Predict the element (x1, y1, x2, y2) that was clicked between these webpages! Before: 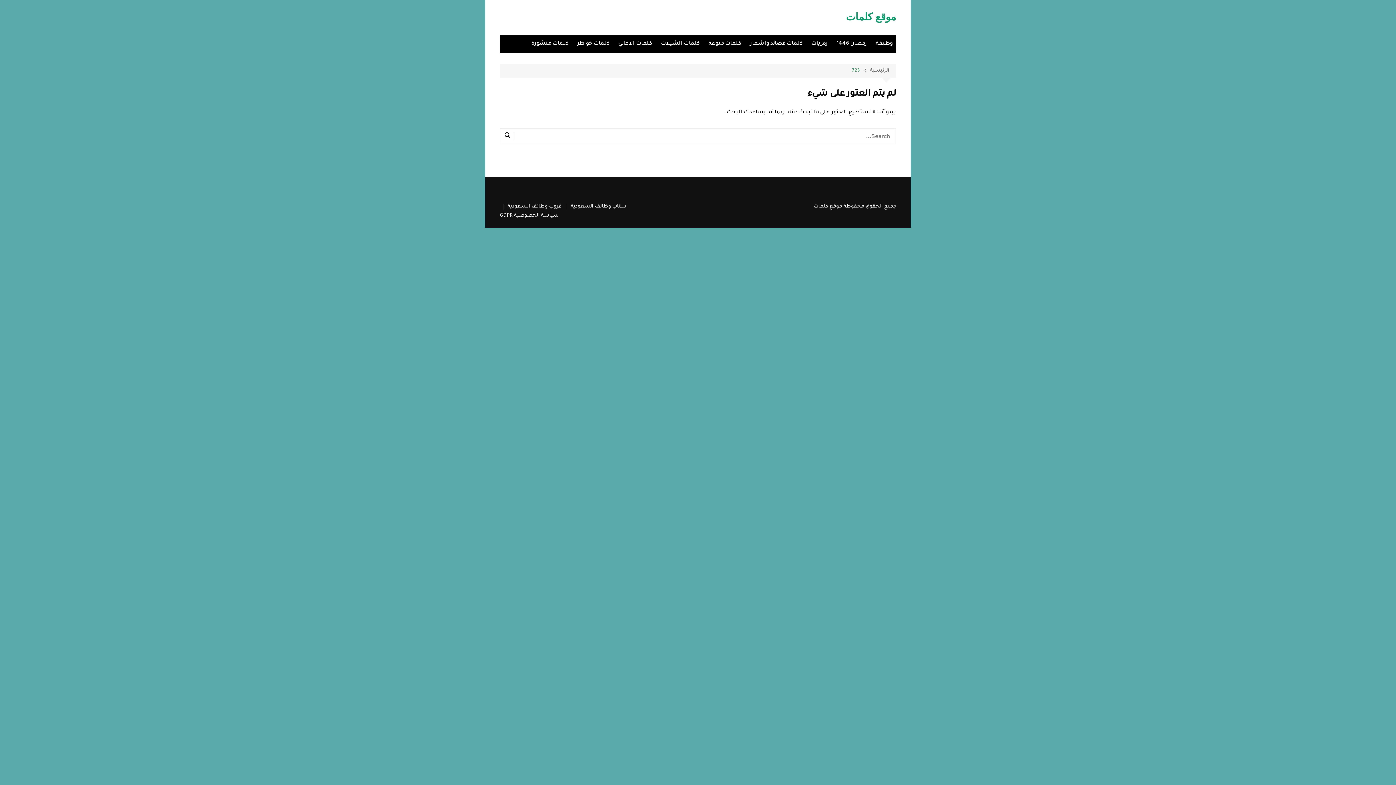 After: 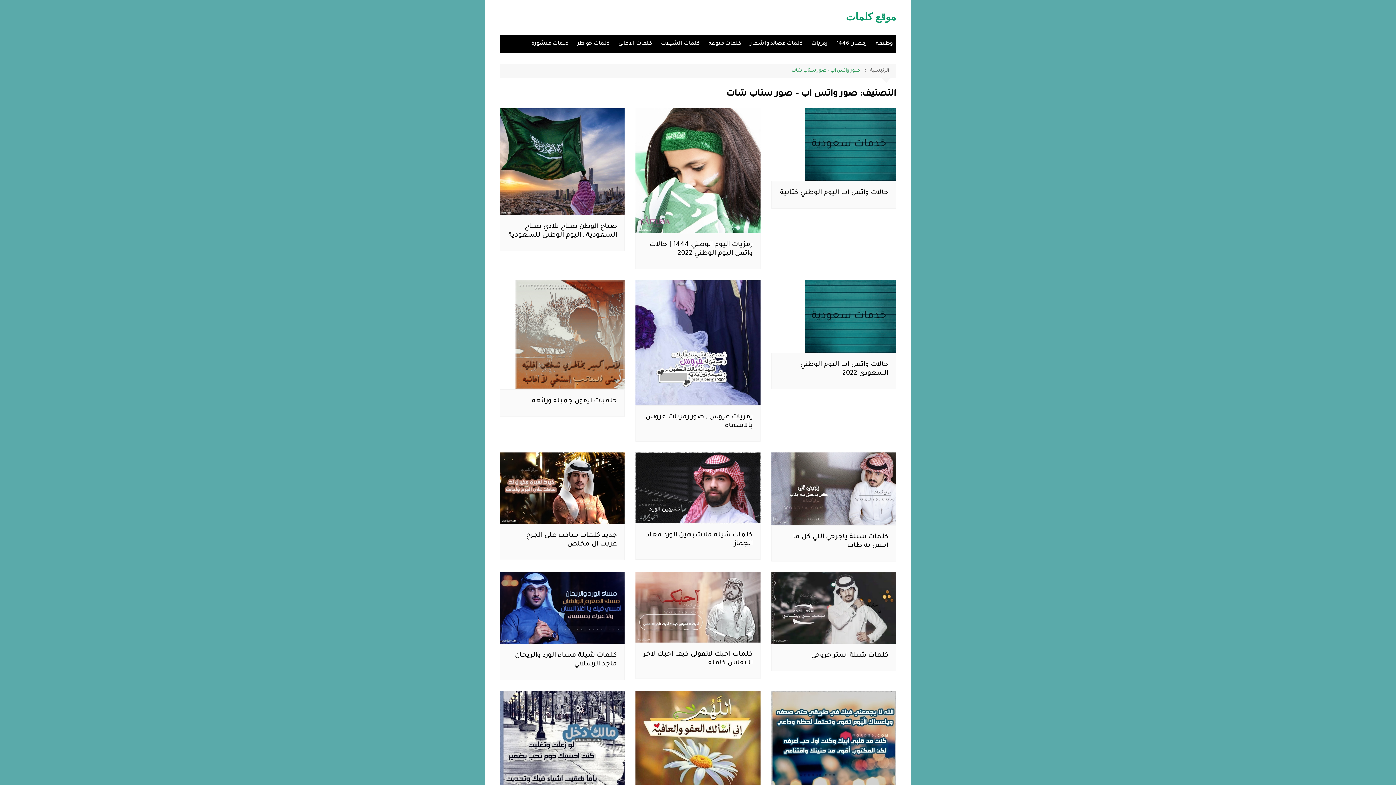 Action: label: رمزيات bbox: (808, 35, 831, 53)